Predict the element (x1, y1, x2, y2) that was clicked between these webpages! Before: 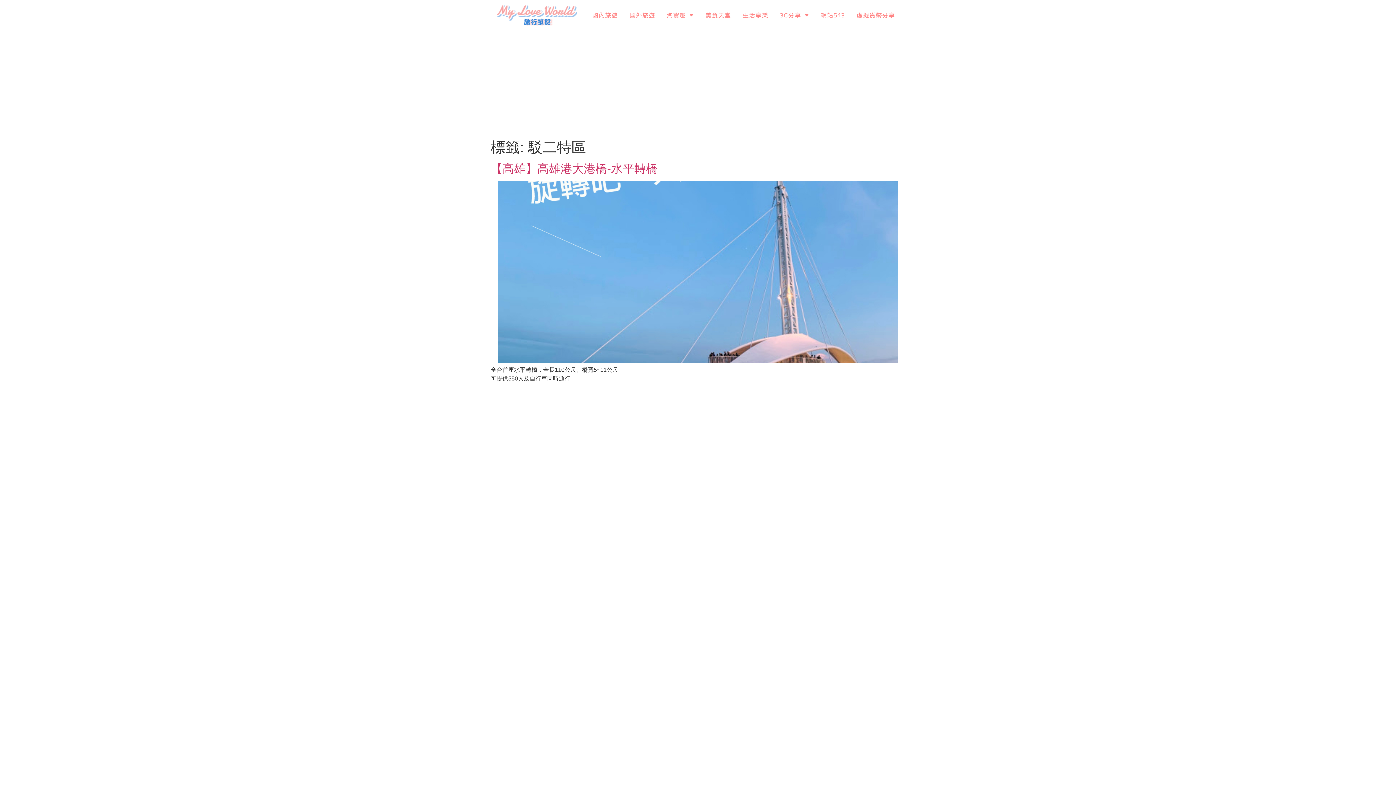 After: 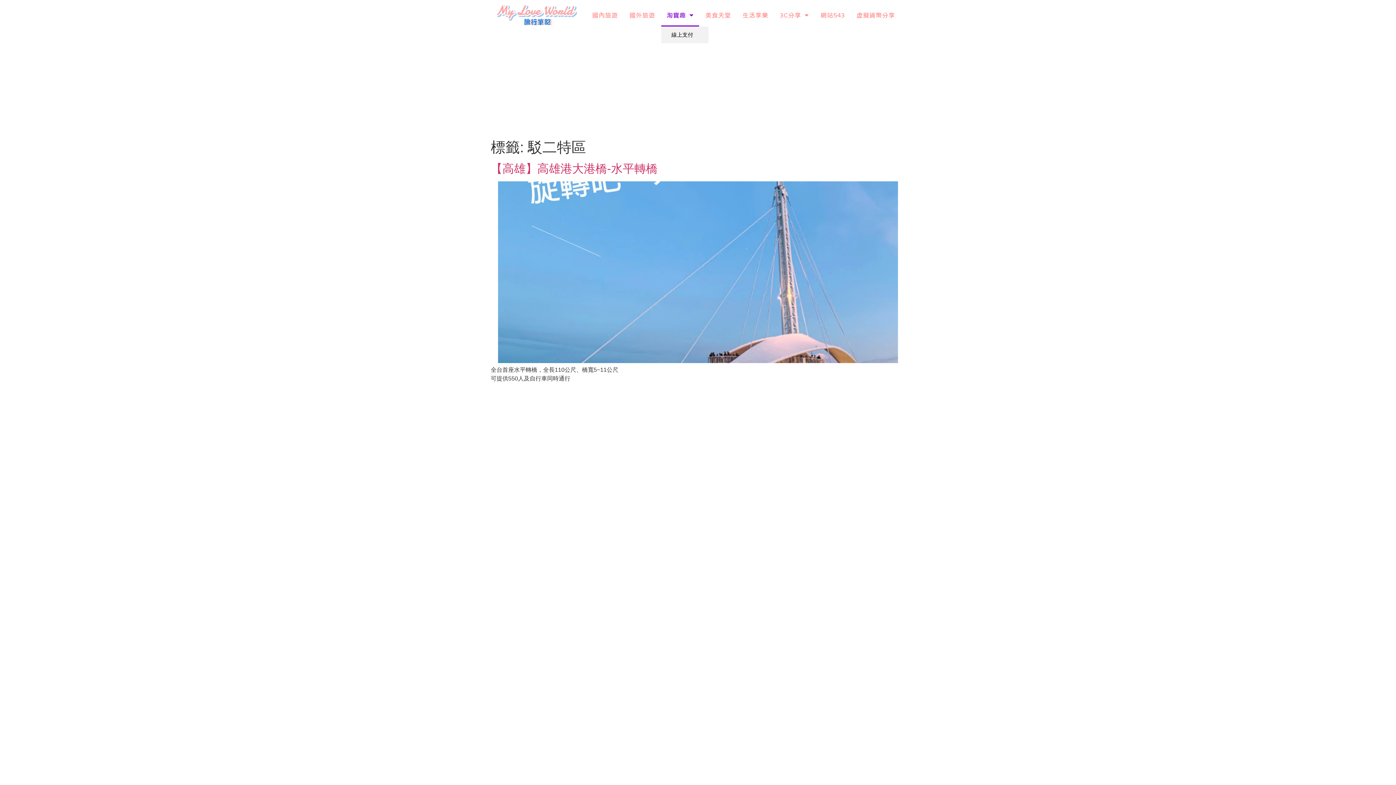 Action: bbox: (661, 3, 699, 26) label: 淘寶趣